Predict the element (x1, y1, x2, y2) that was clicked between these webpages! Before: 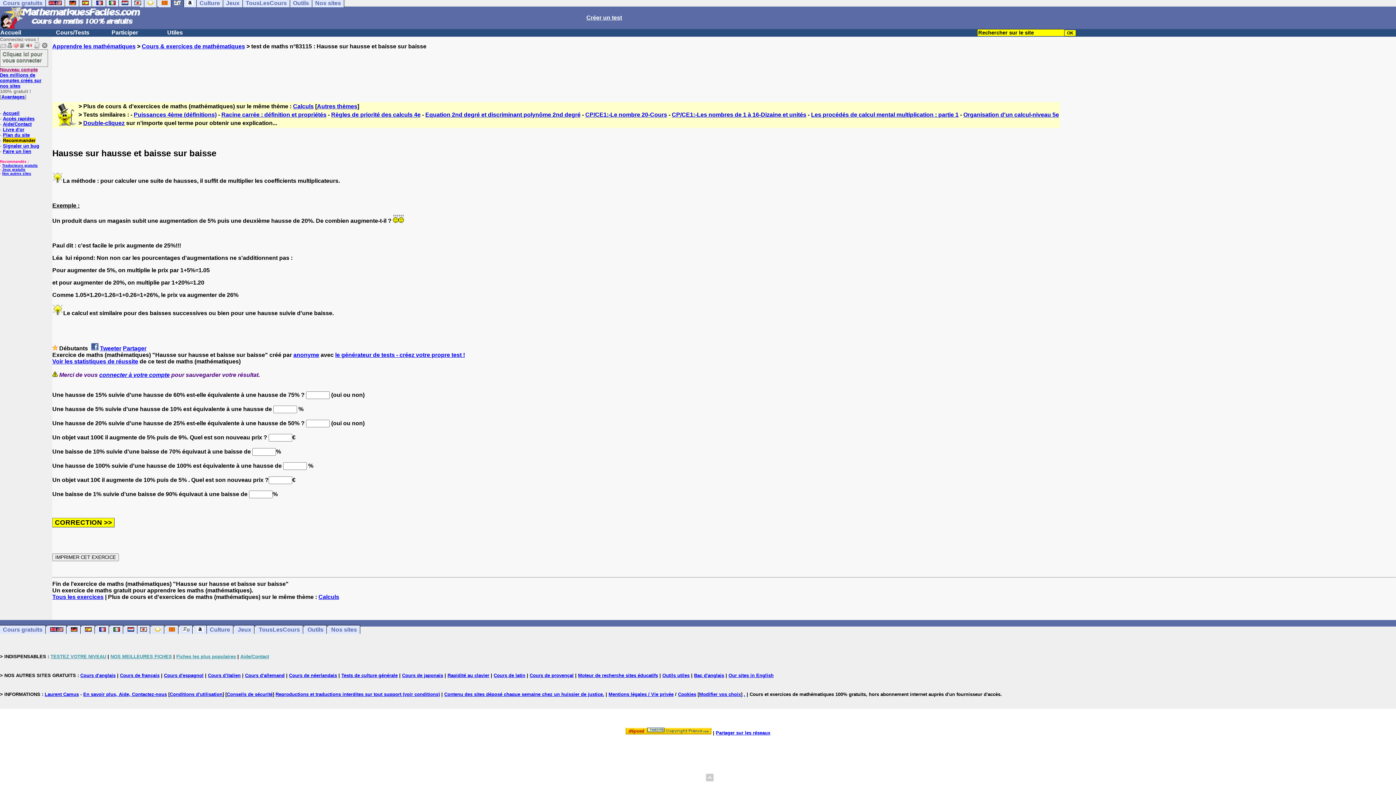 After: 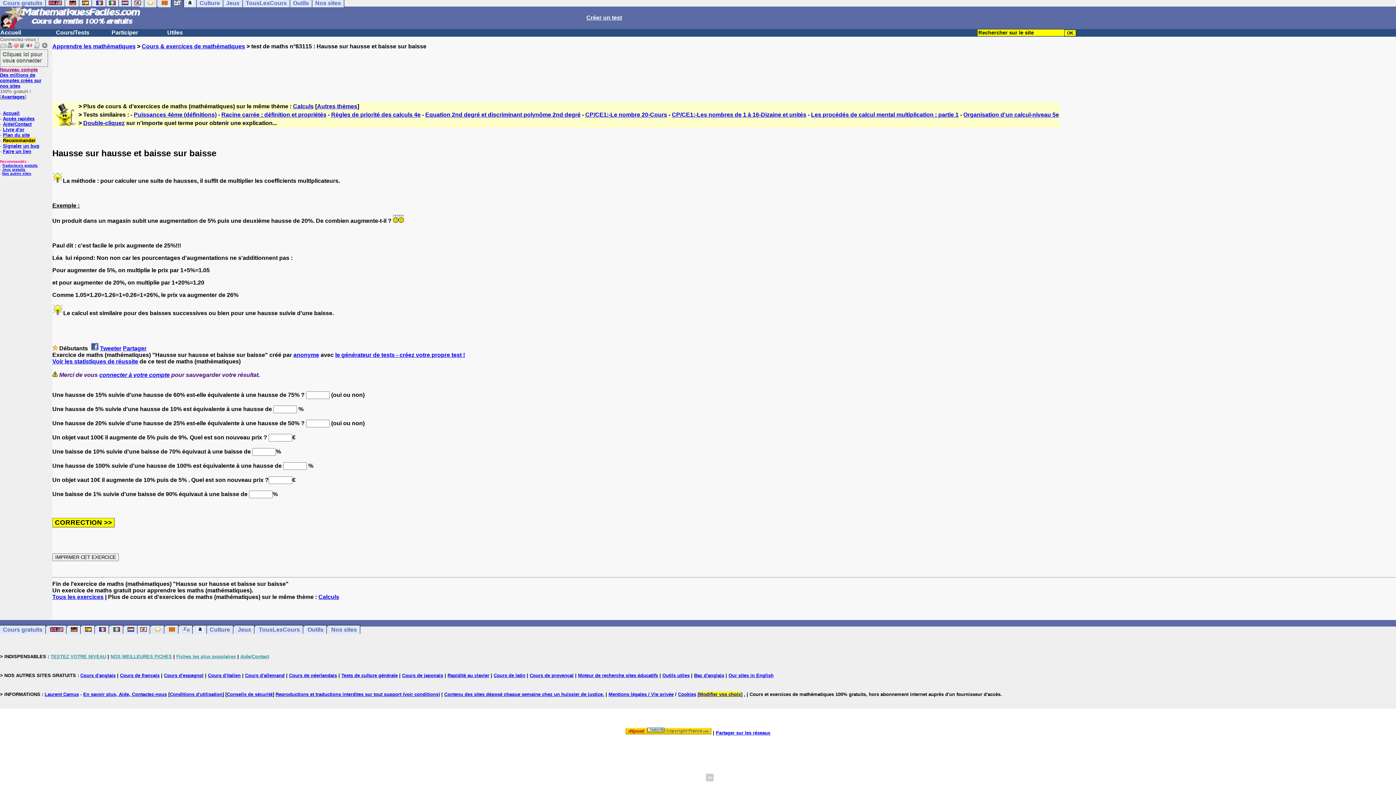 Action: bbox: (699, 692, 741, 697) label: Modifier vos choix